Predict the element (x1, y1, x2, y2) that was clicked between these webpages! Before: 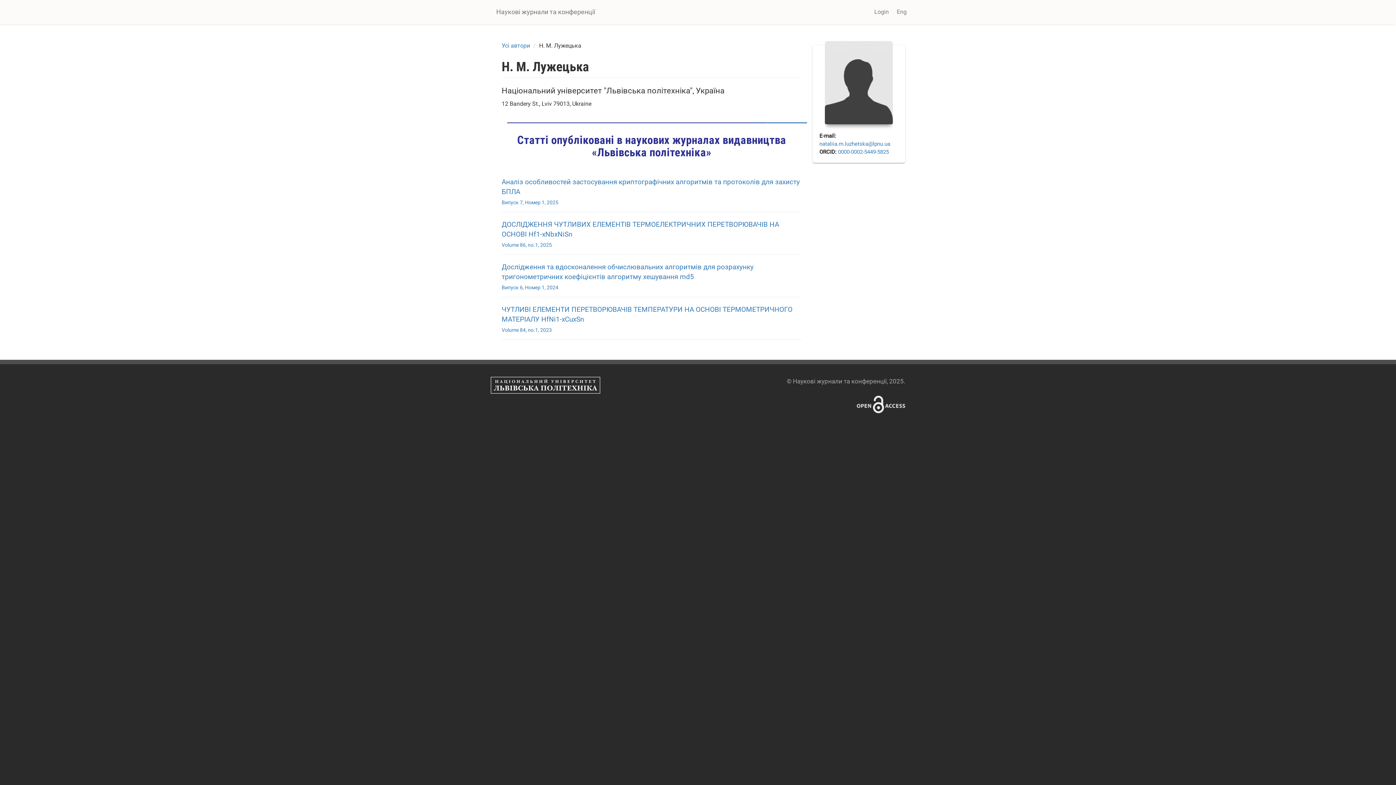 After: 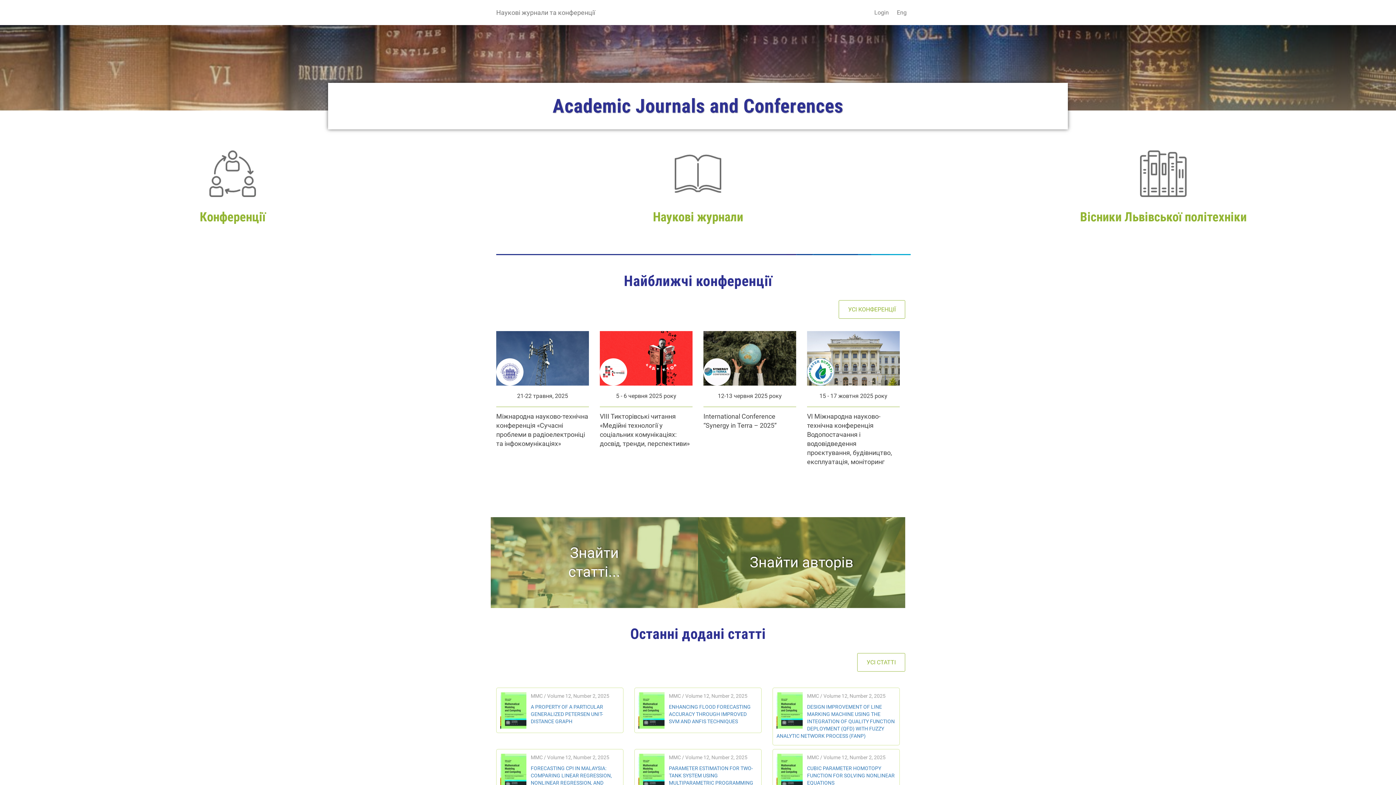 Action: label: Наукові журнали та конференції bbox: (490, 2, 600, 21)